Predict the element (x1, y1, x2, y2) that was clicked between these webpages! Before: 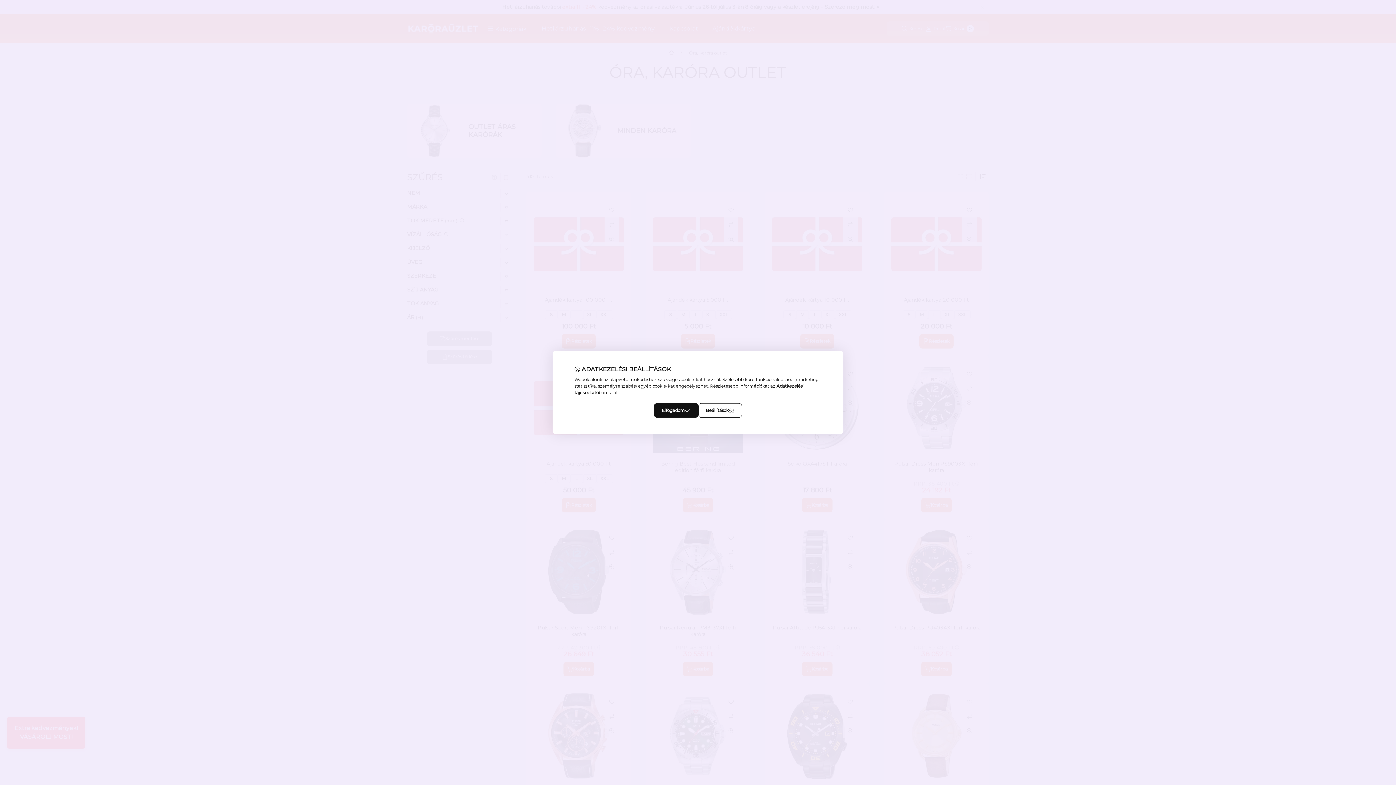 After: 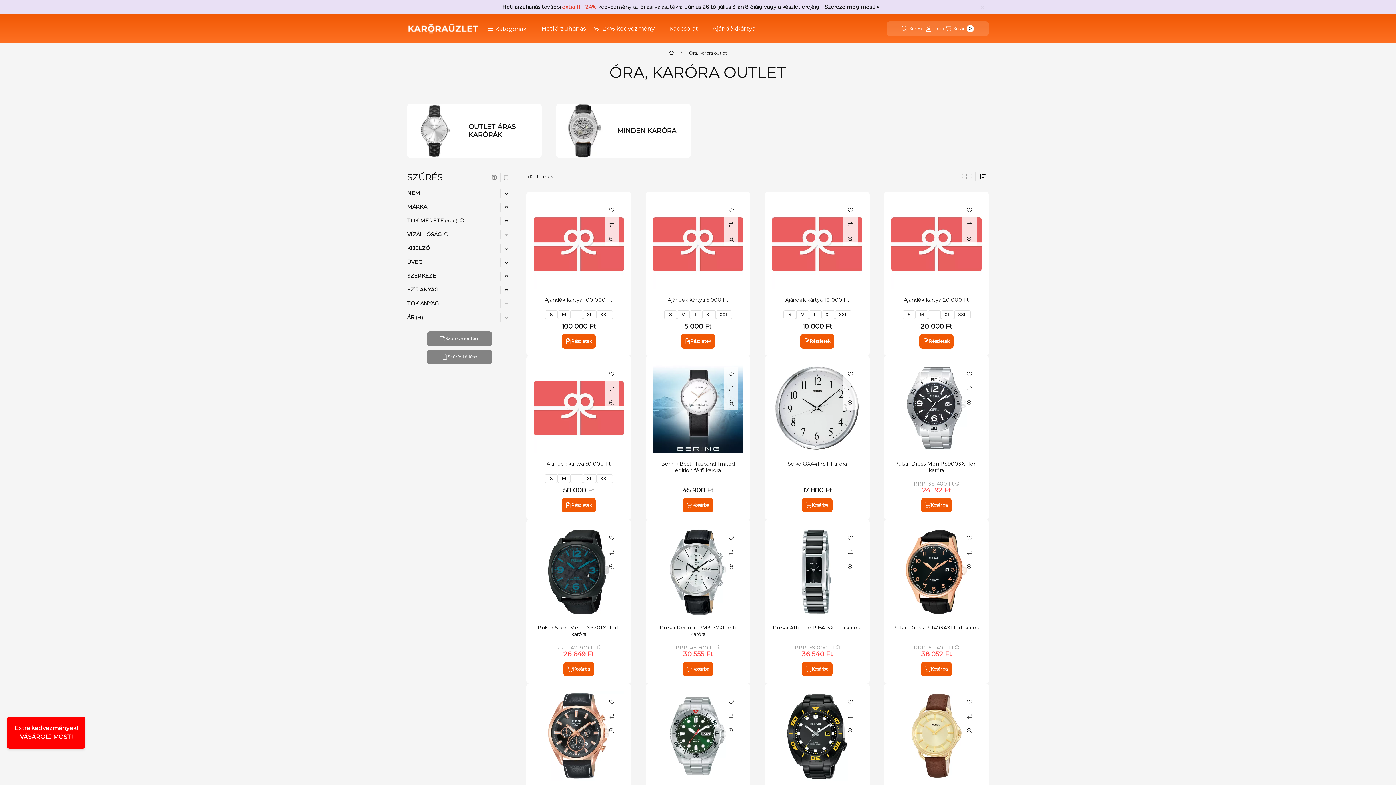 Action: bbox: (654, 403, 698, 418) label: Elfogadom